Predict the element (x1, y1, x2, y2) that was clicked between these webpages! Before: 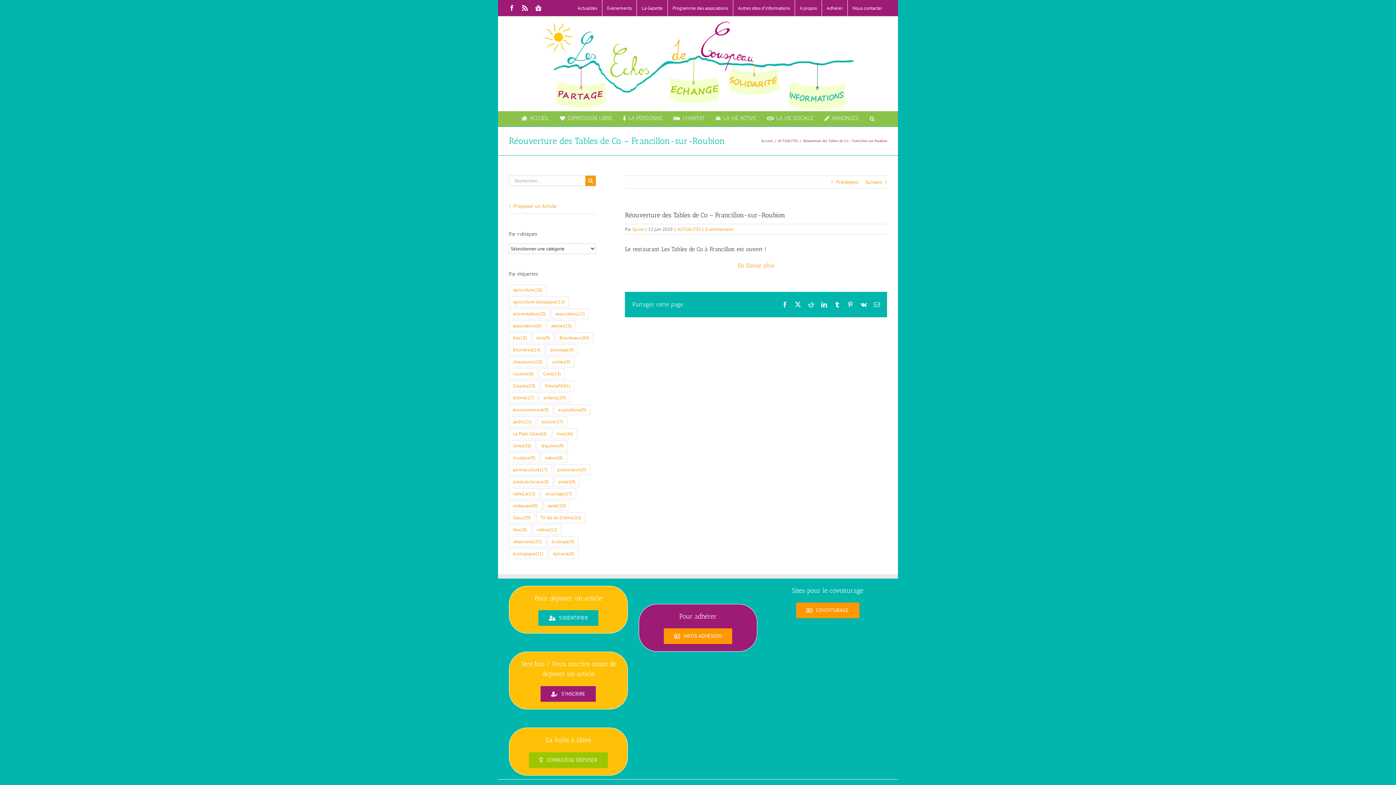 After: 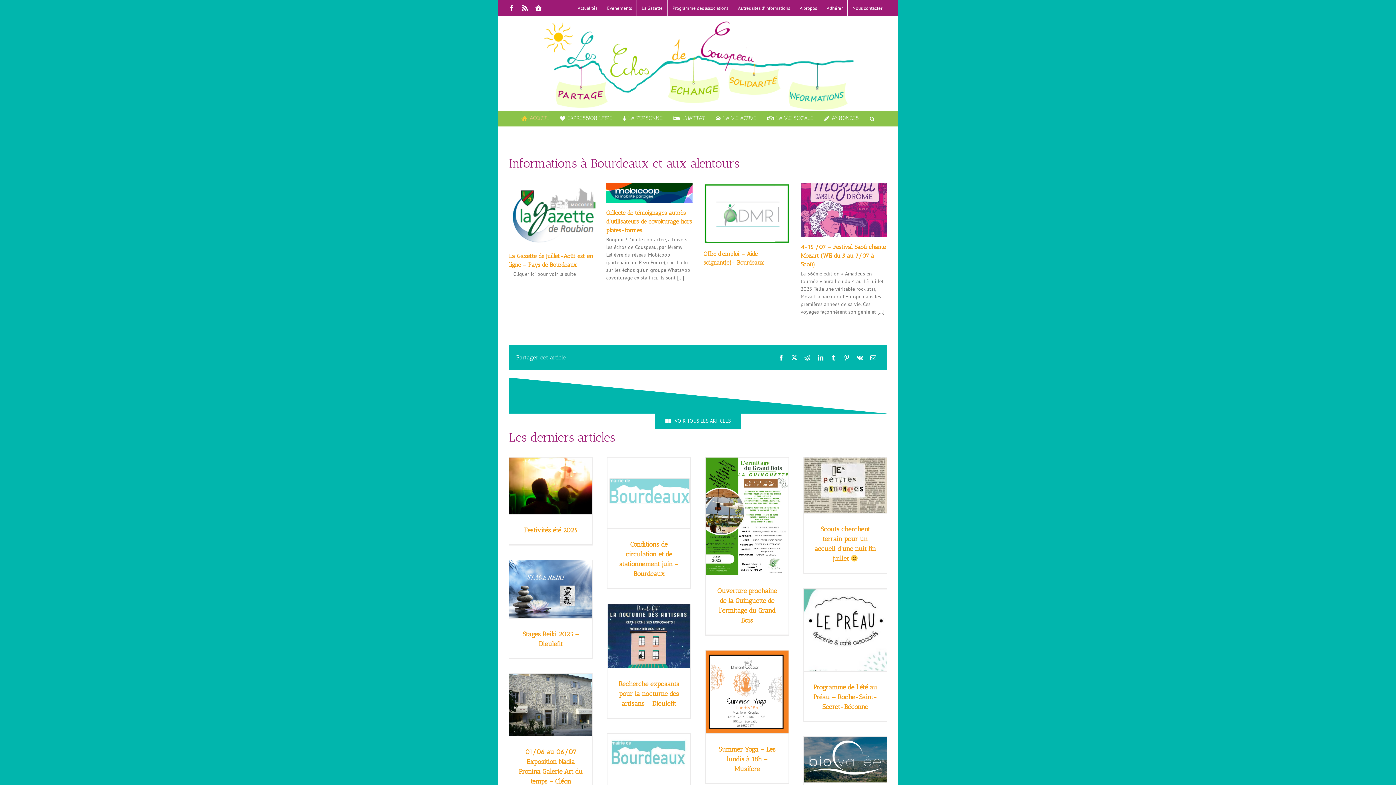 Action: label: ACCUEIL bbox: (521, 111, 549, 126)